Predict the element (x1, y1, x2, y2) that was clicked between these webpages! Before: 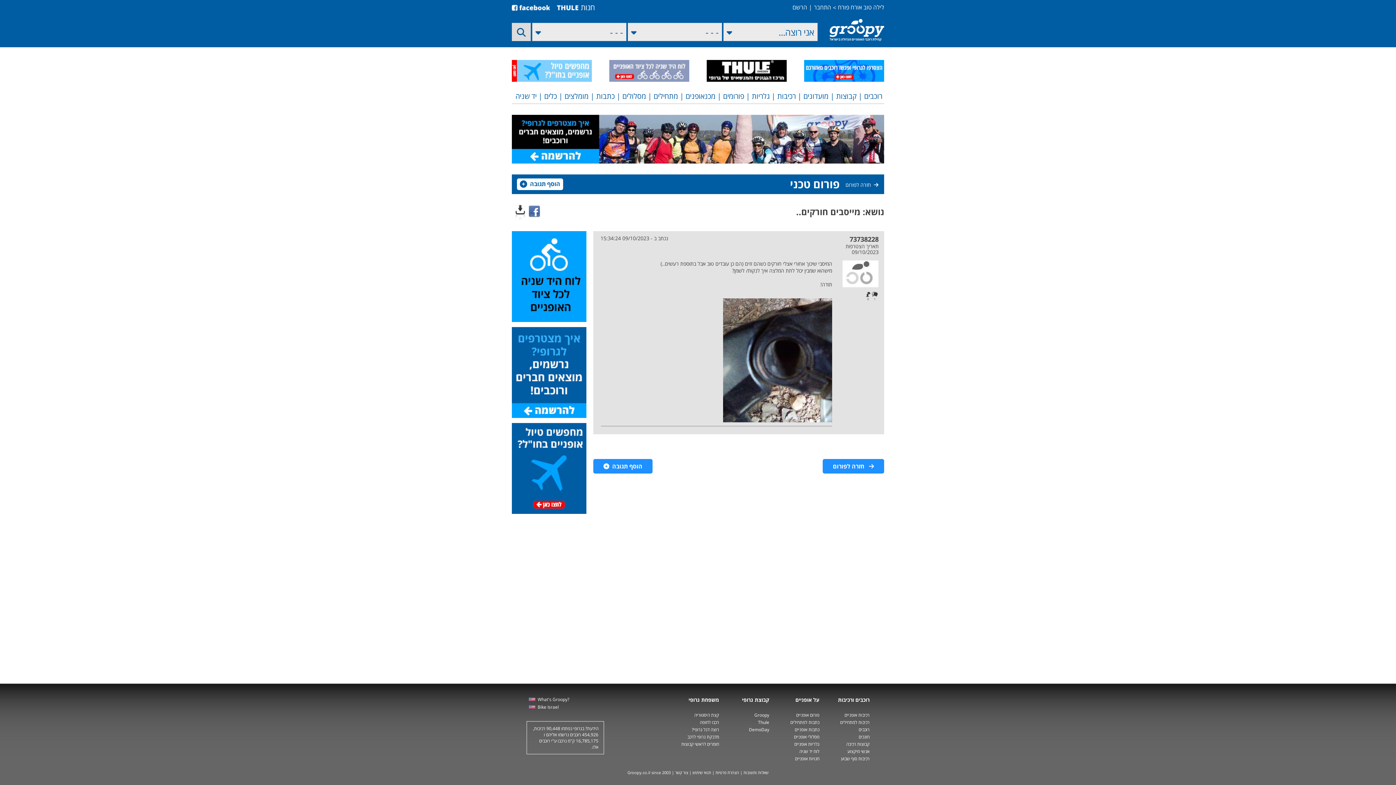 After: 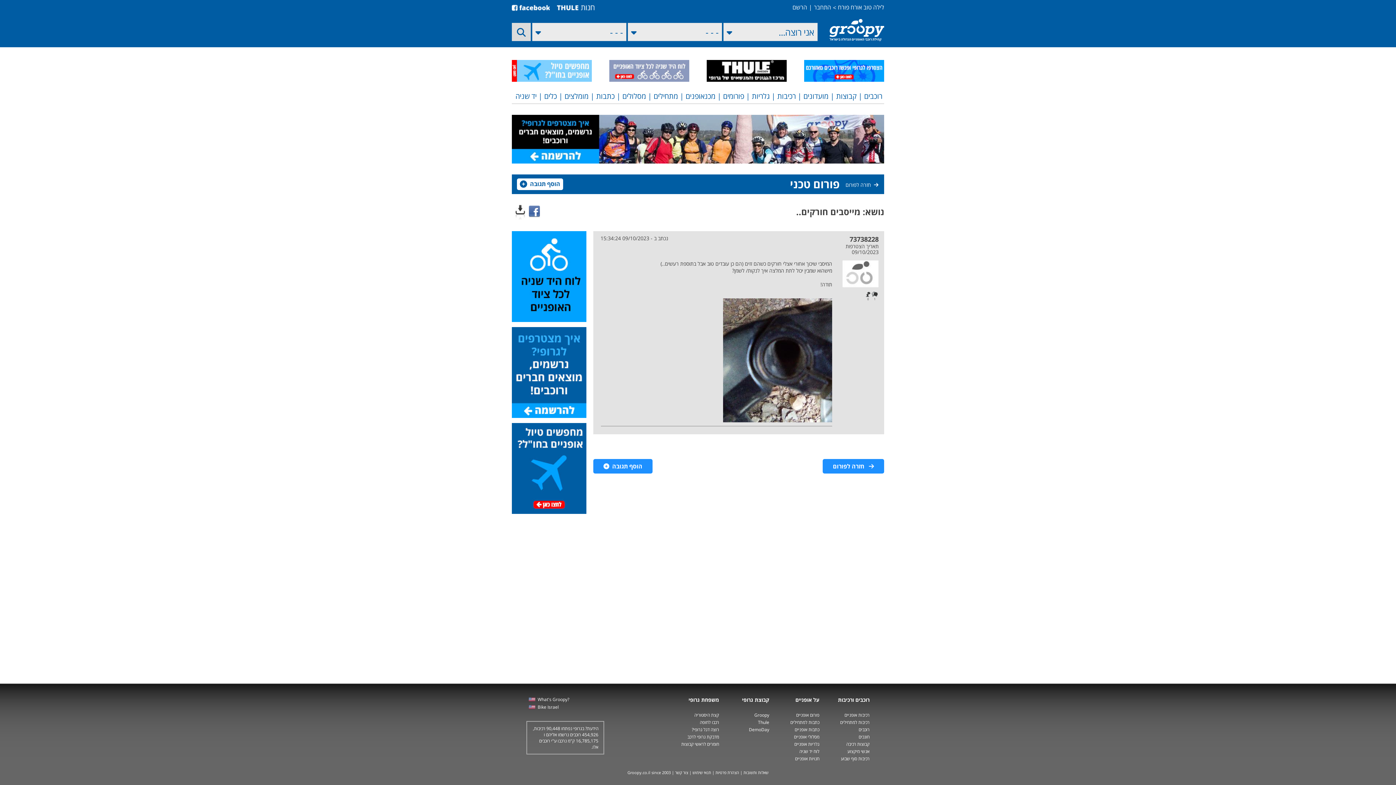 Action: bbox: (512, 368, 586, 375)